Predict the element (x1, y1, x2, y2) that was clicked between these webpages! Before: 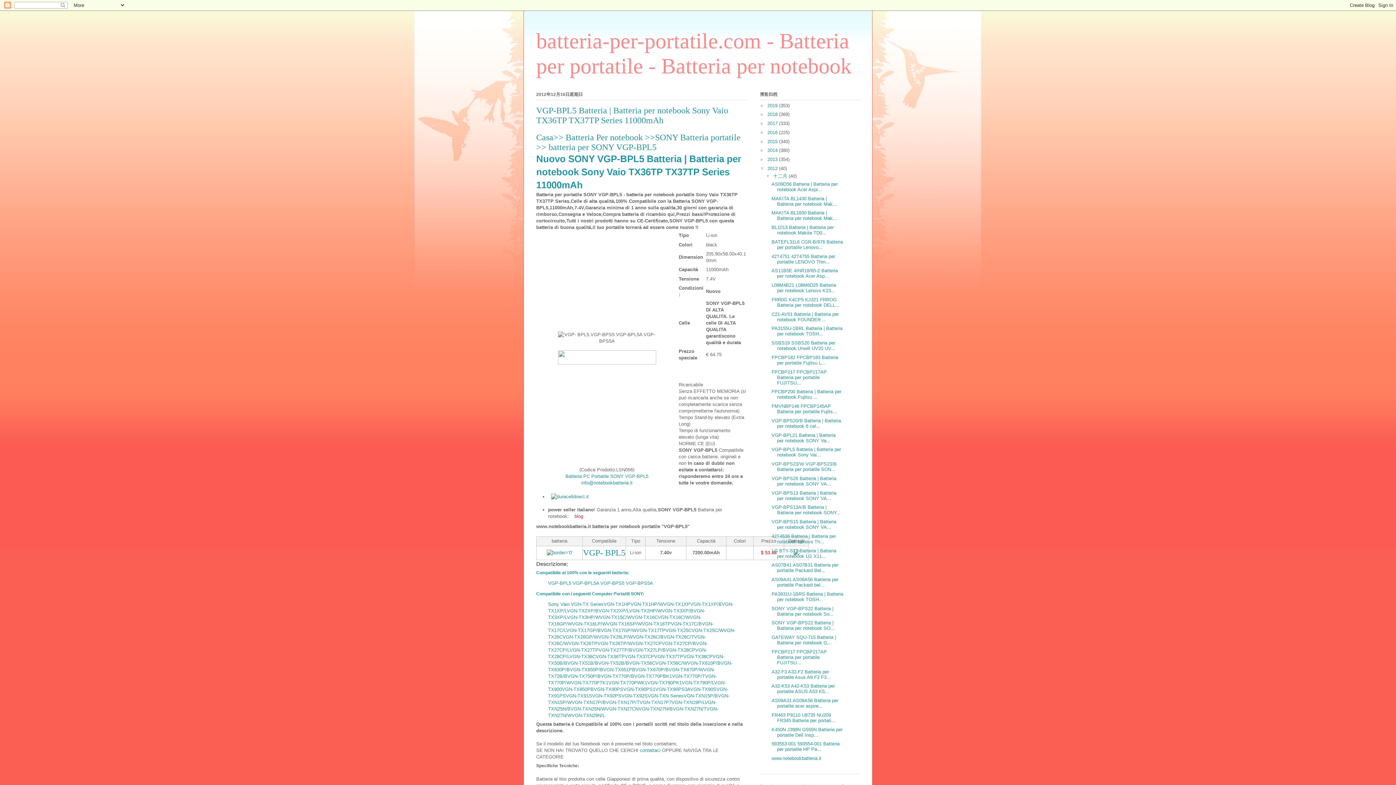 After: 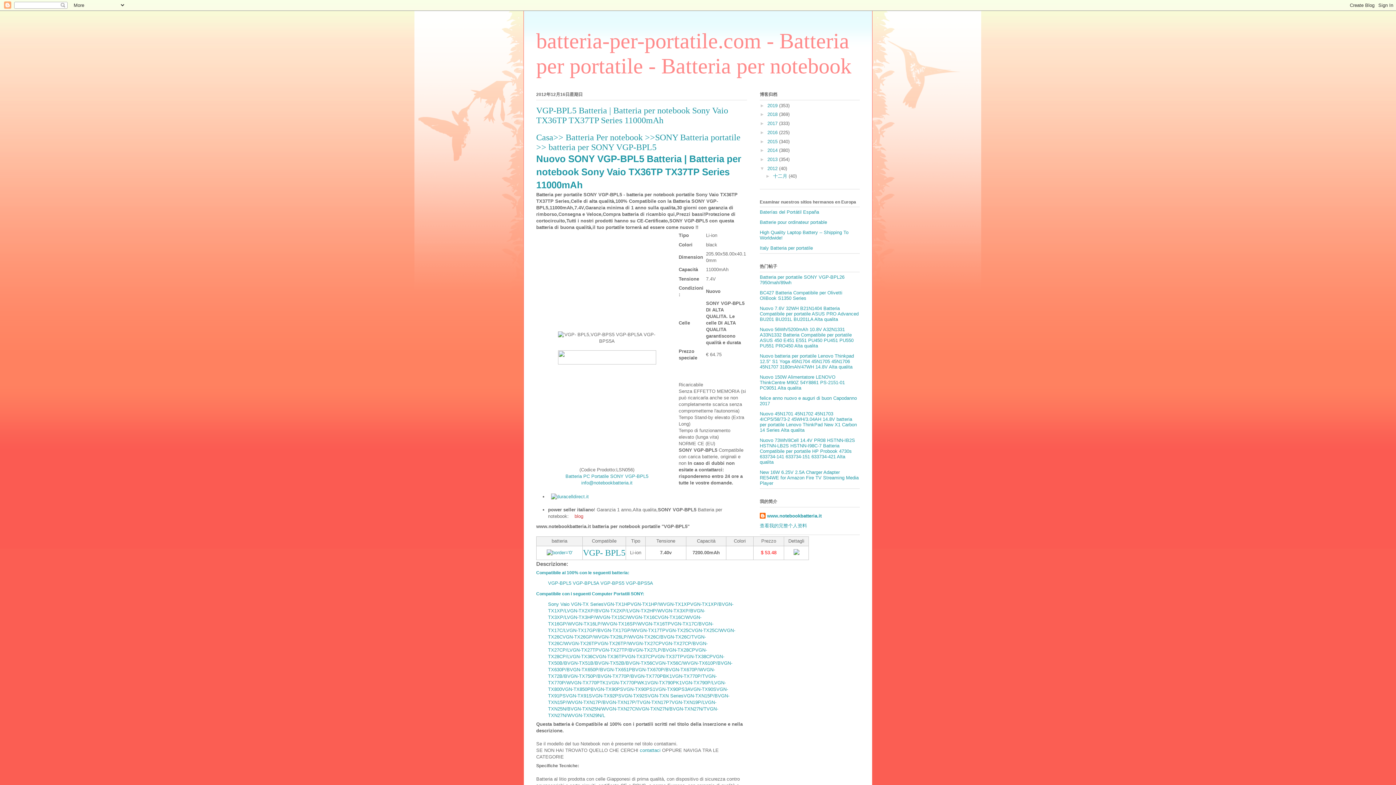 Action: bbox: (765, 173, 773, 179) label: ▼  